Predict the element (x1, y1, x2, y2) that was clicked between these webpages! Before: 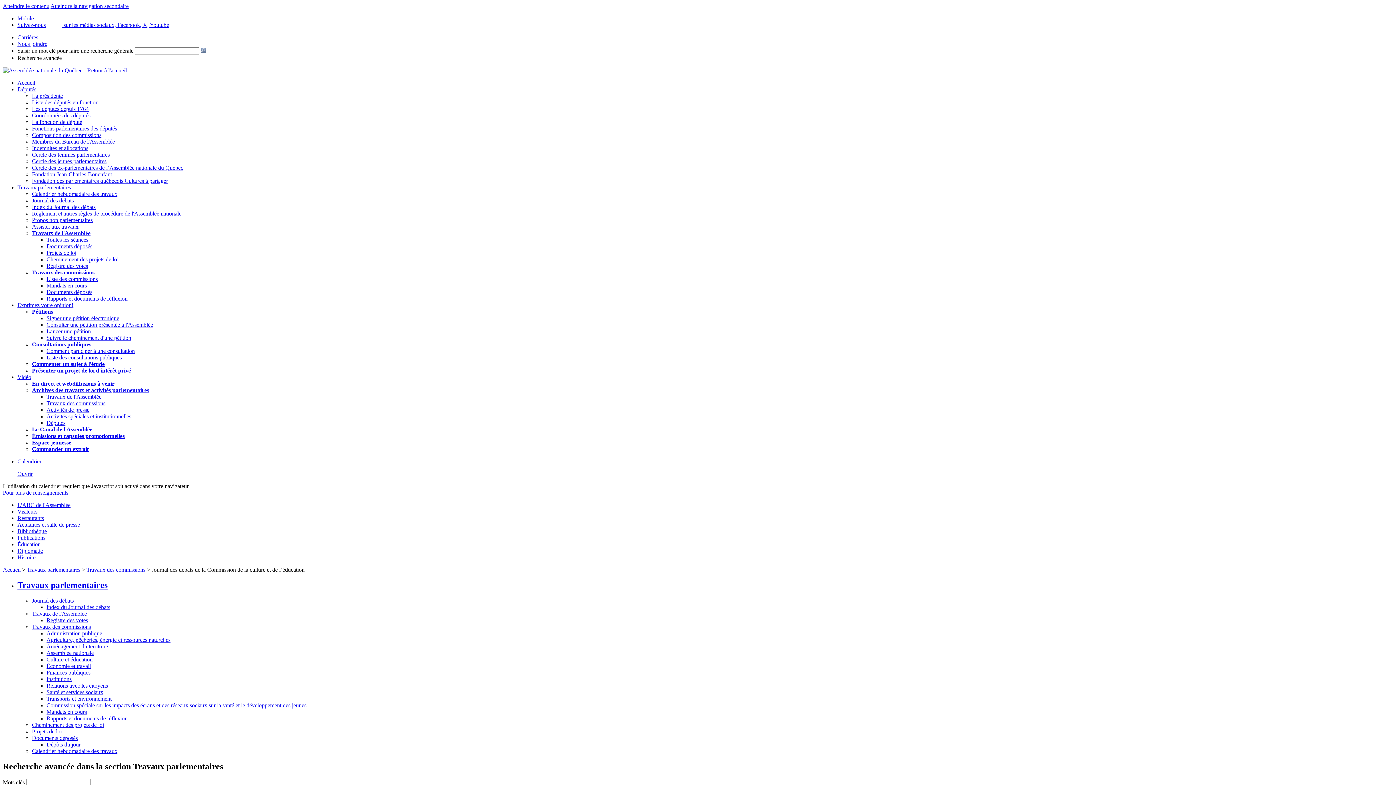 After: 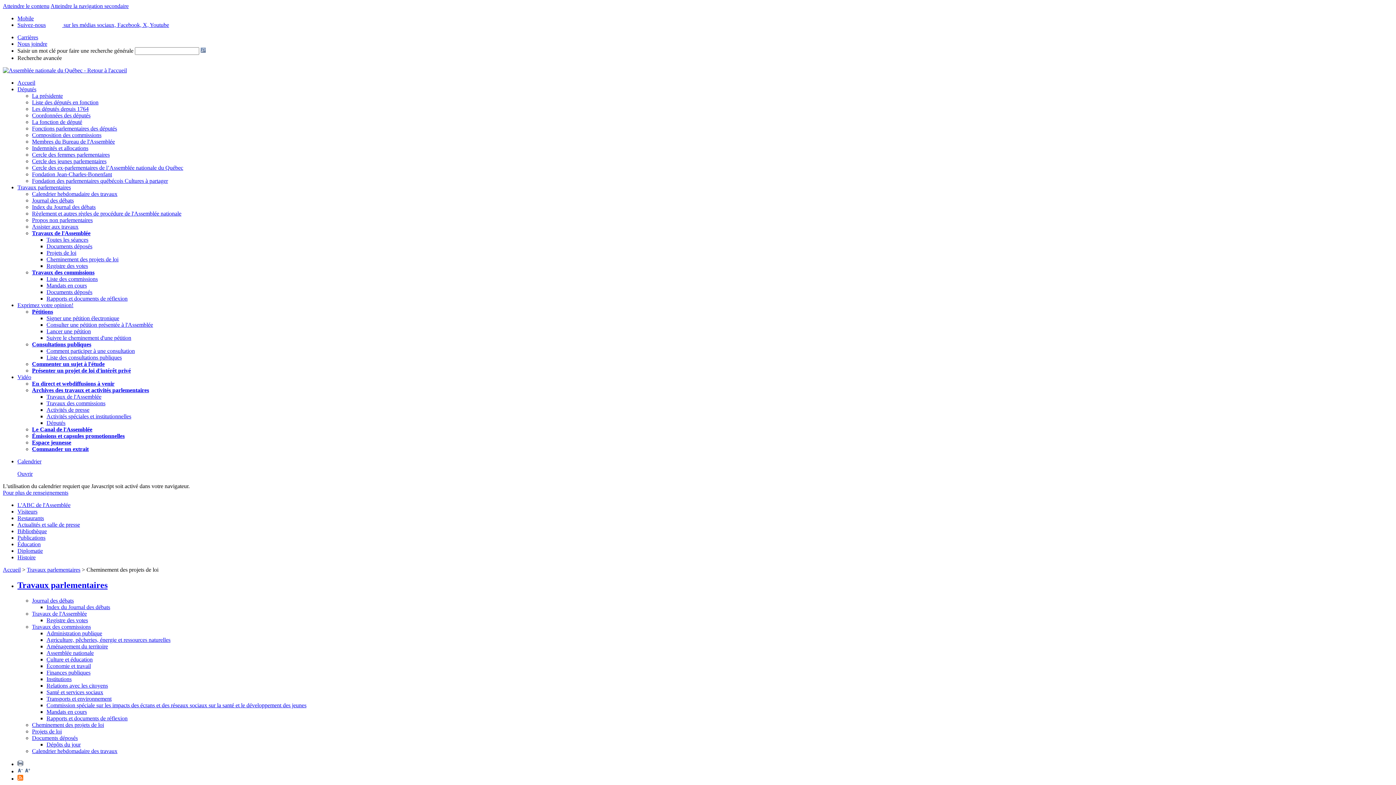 Action: bbox: (46, 256, 118, 262) label: Cheminement des projets de loi